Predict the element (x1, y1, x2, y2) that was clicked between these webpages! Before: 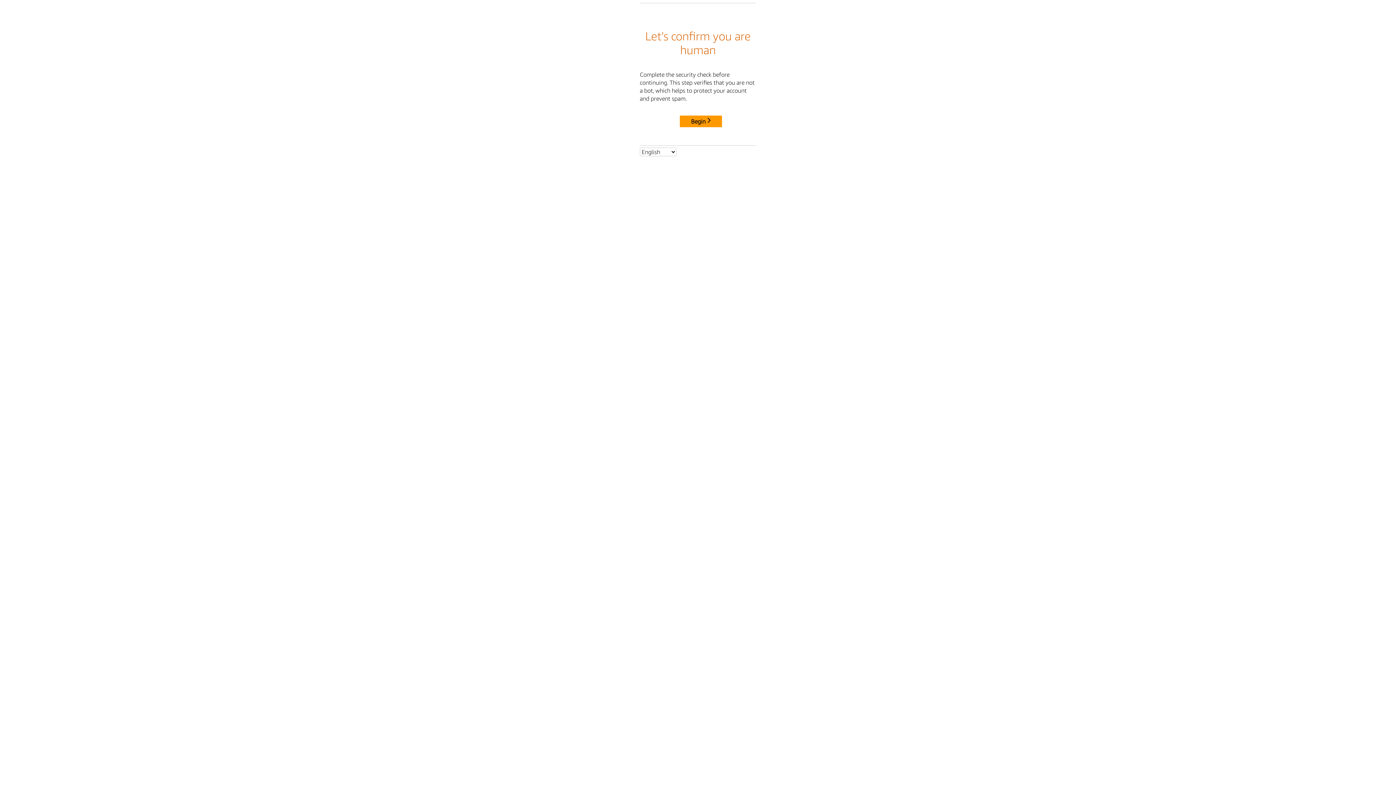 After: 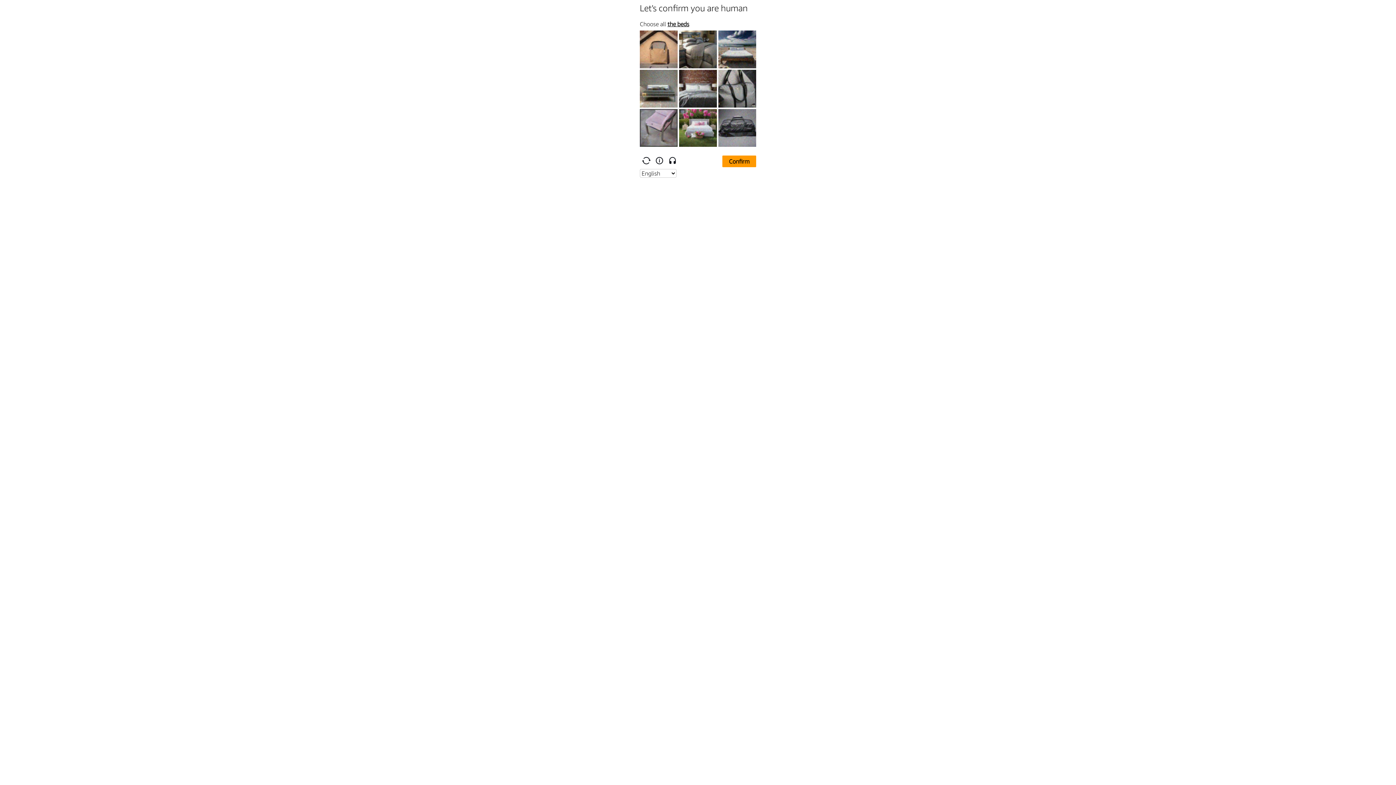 Action: bbox: (680, 115, 722, 127) label: Begin